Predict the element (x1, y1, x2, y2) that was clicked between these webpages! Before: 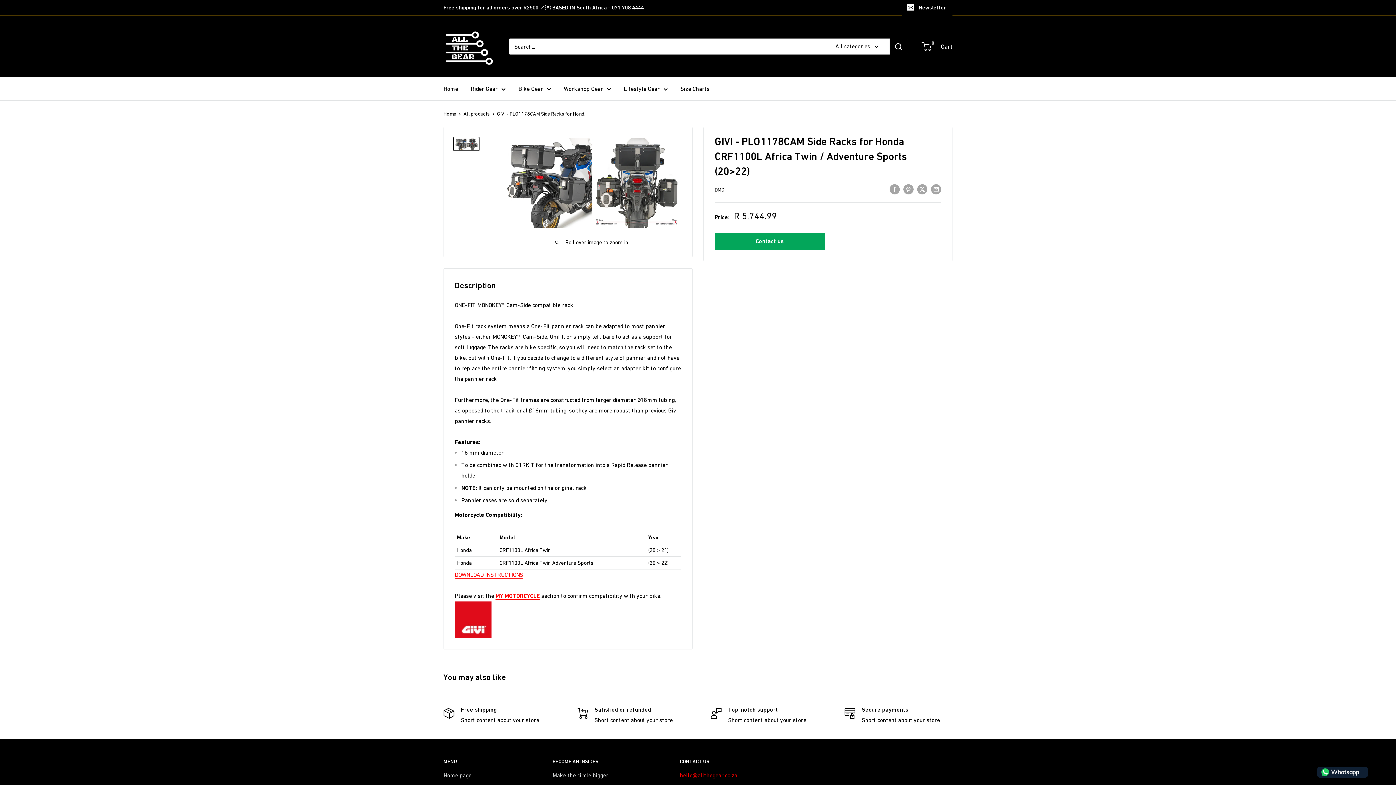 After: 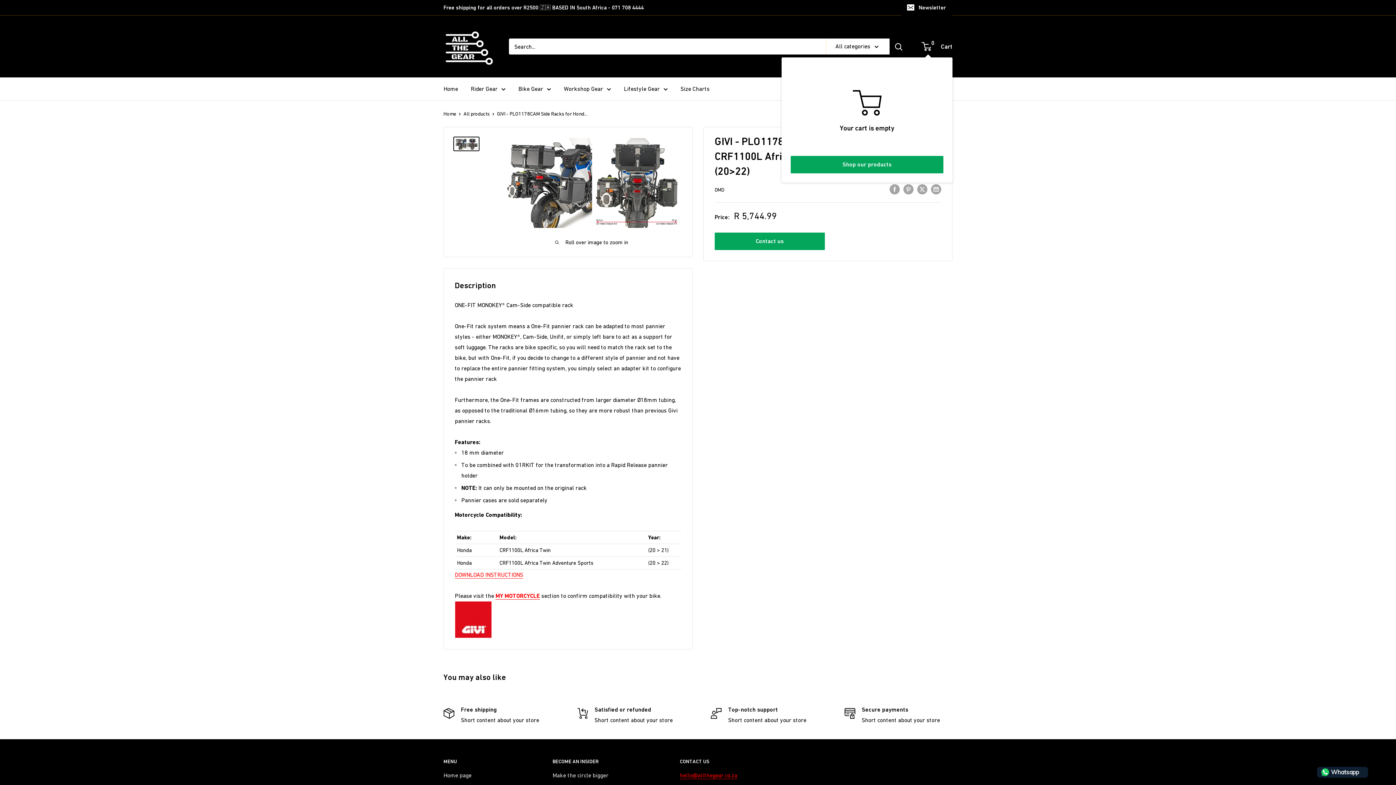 Action: bbox: (922, 40, 952, 52) label: 0
 Cart